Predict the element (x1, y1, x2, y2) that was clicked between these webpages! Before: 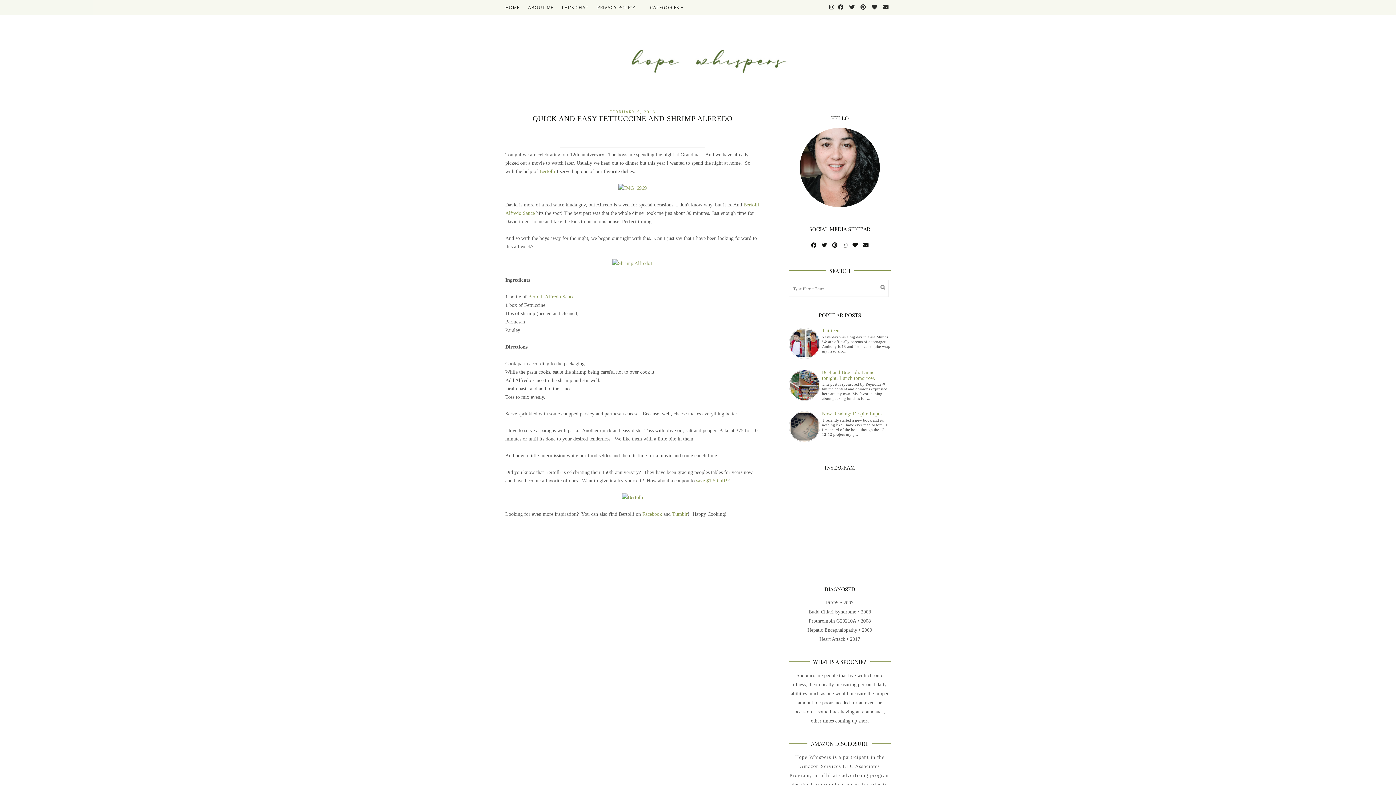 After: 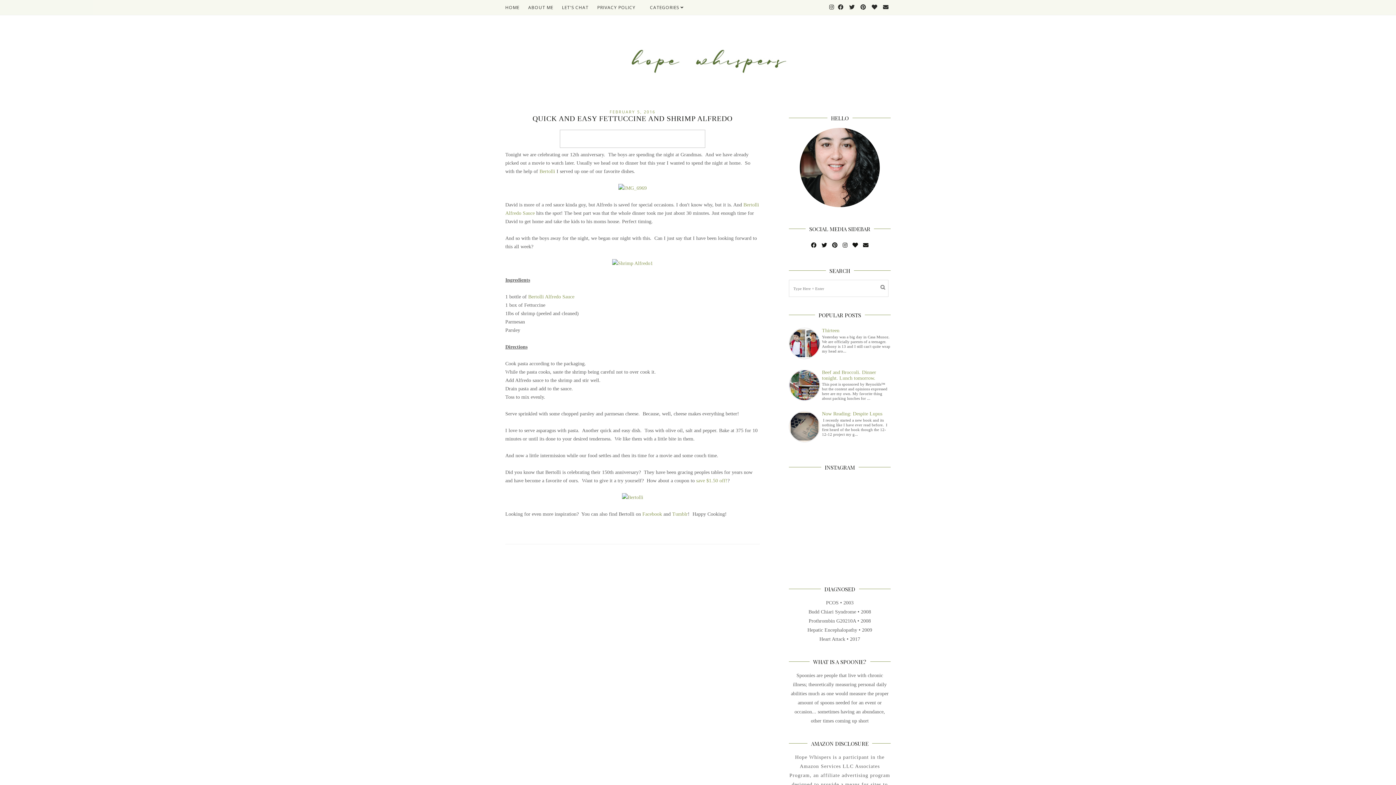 Action: bbox: (539, 168, 555, 174) label: Bertolli